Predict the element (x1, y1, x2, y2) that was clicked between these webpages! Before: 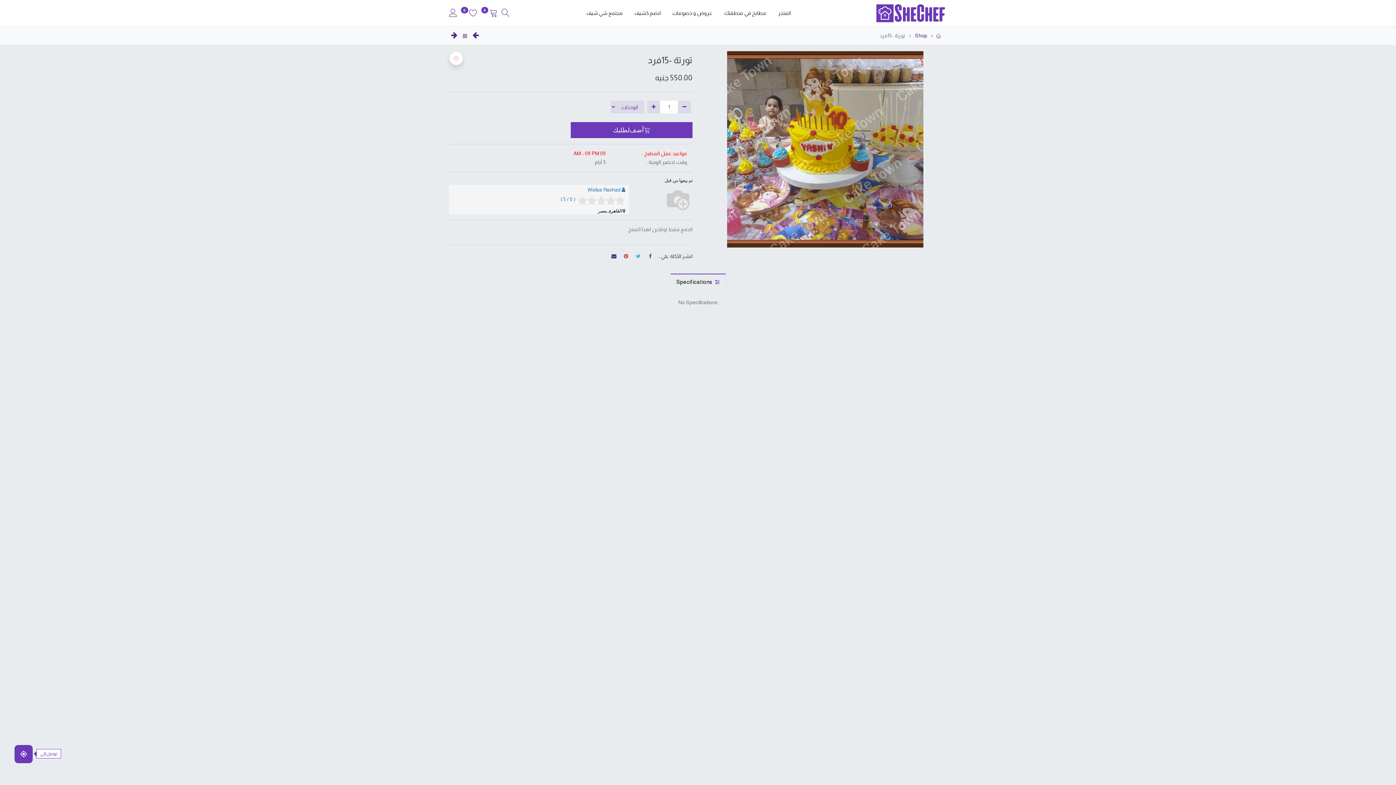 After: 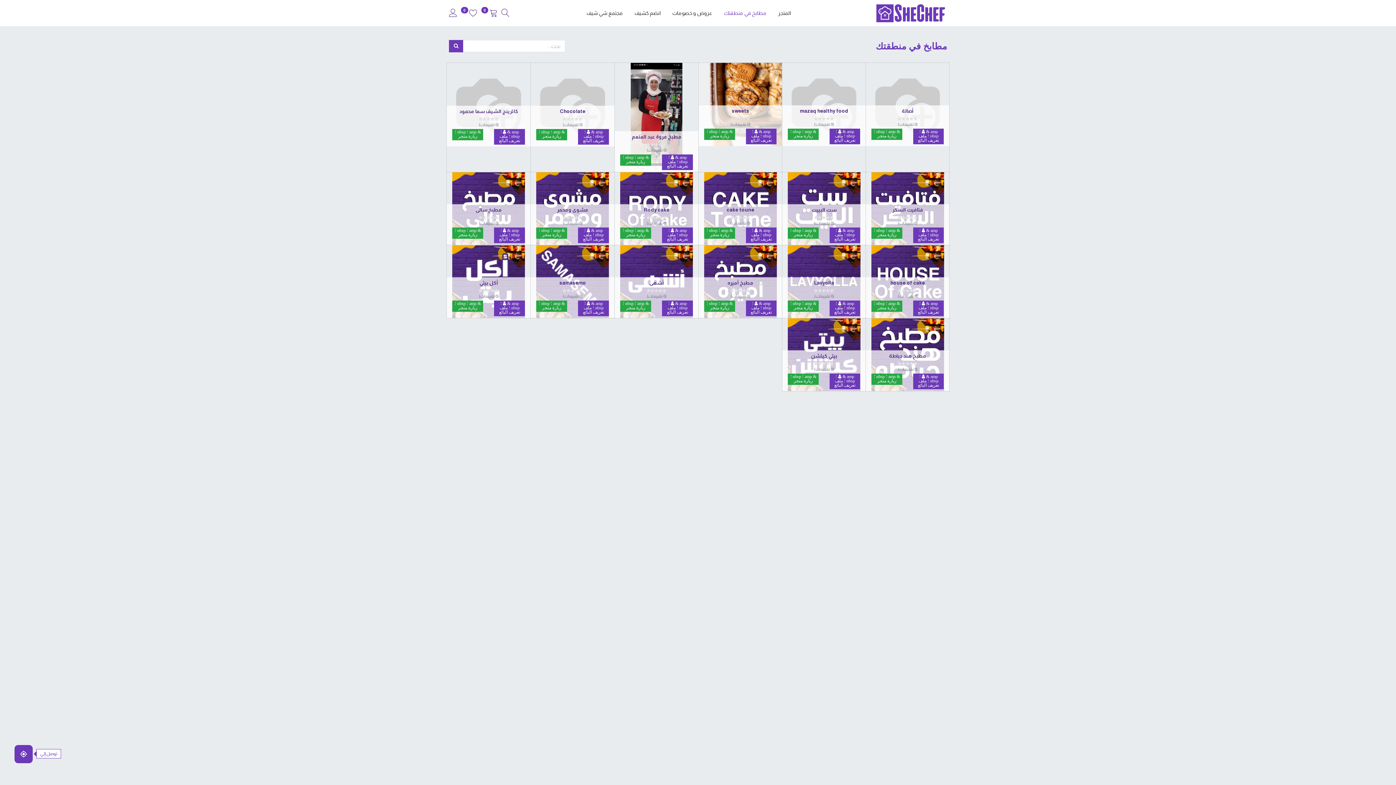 Action: bbox: (718, 6, 772, 19) label: مطابخ في منطقتك